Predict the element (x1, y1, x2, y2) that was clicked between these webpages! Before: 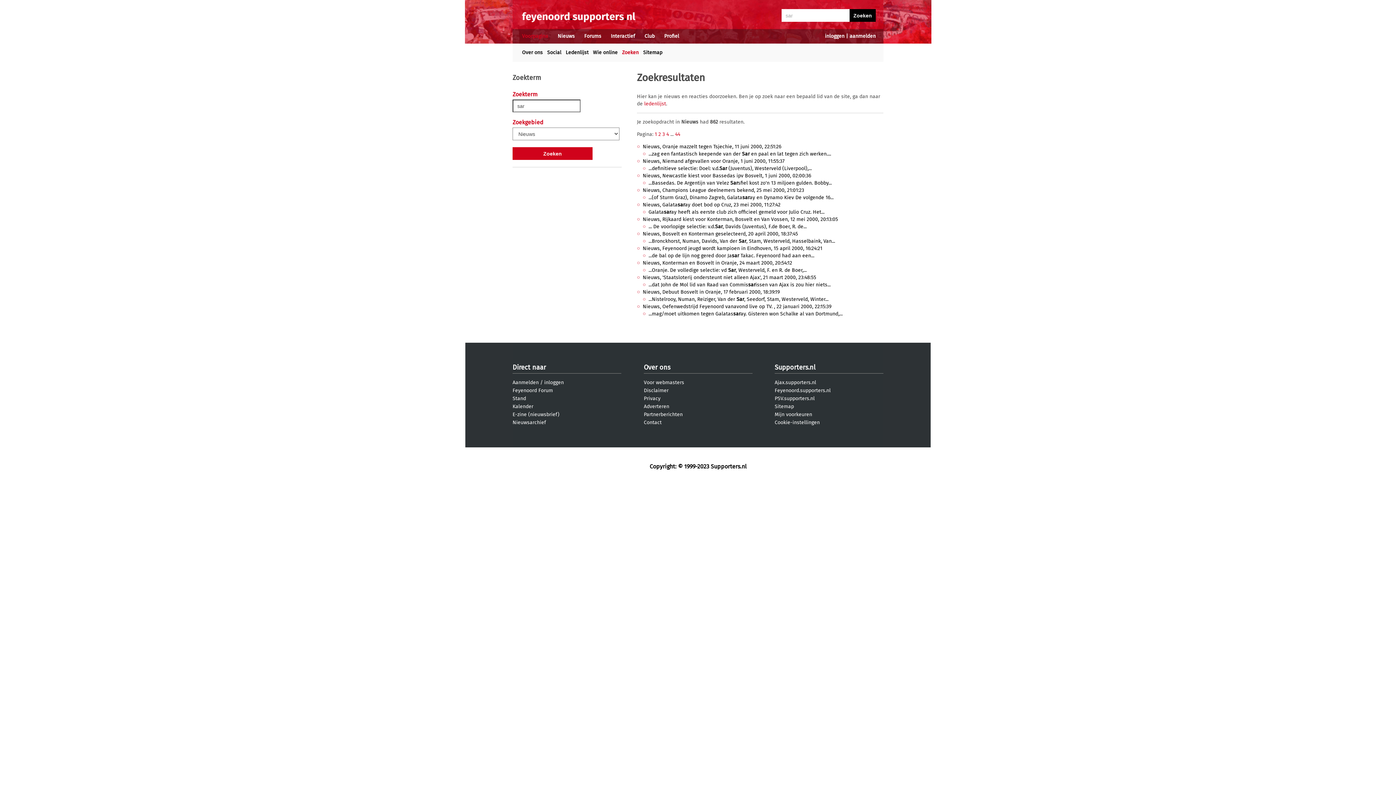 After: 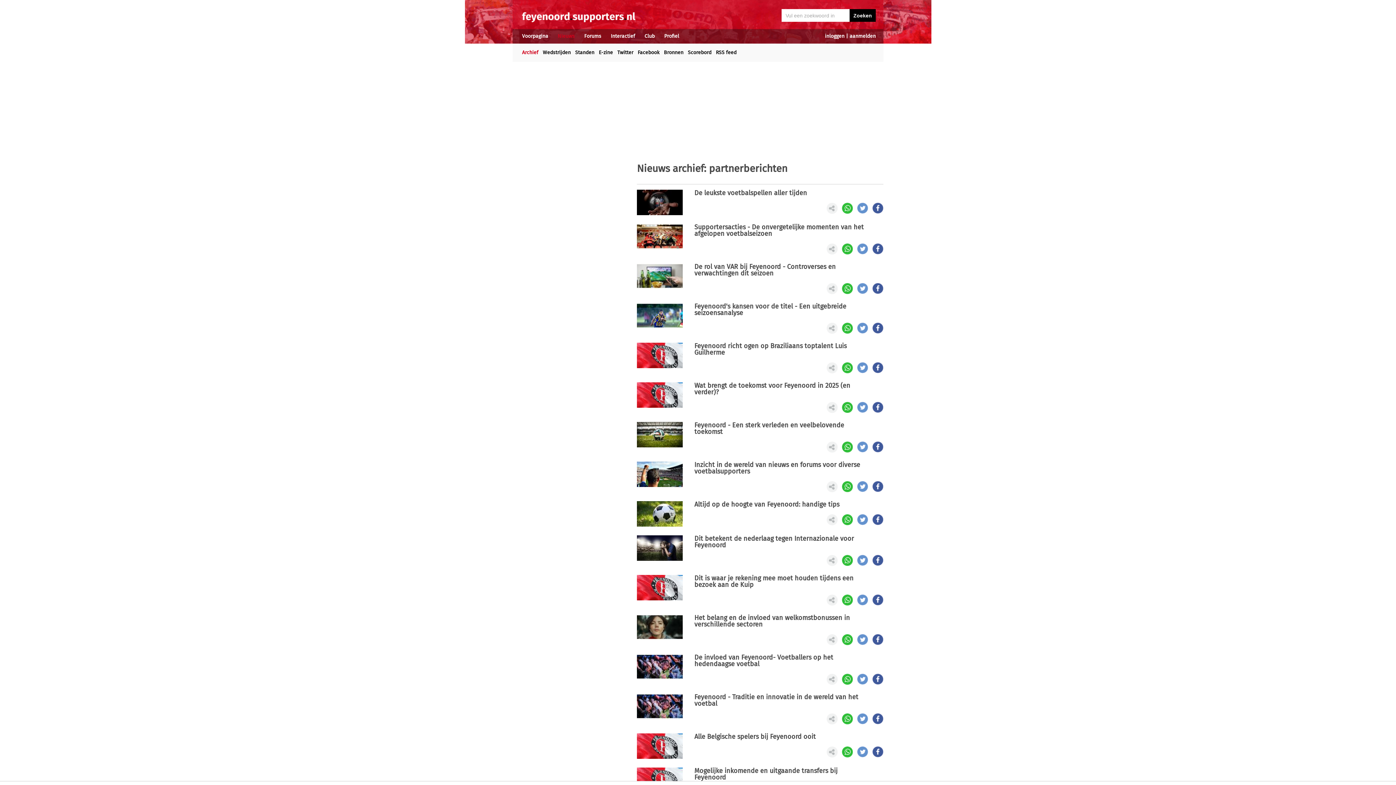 Action: bbox: (644, 411, 682, 417) label: Partnerberichten